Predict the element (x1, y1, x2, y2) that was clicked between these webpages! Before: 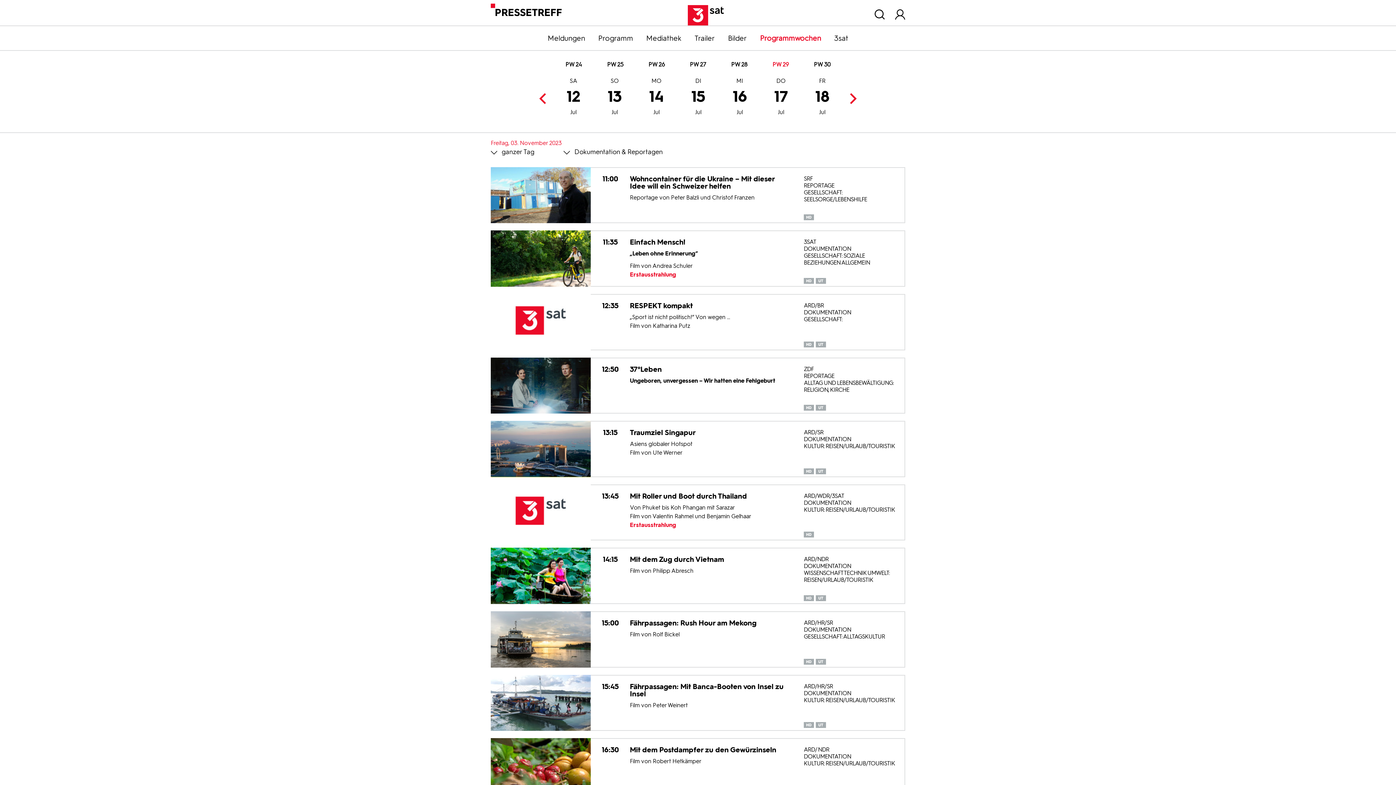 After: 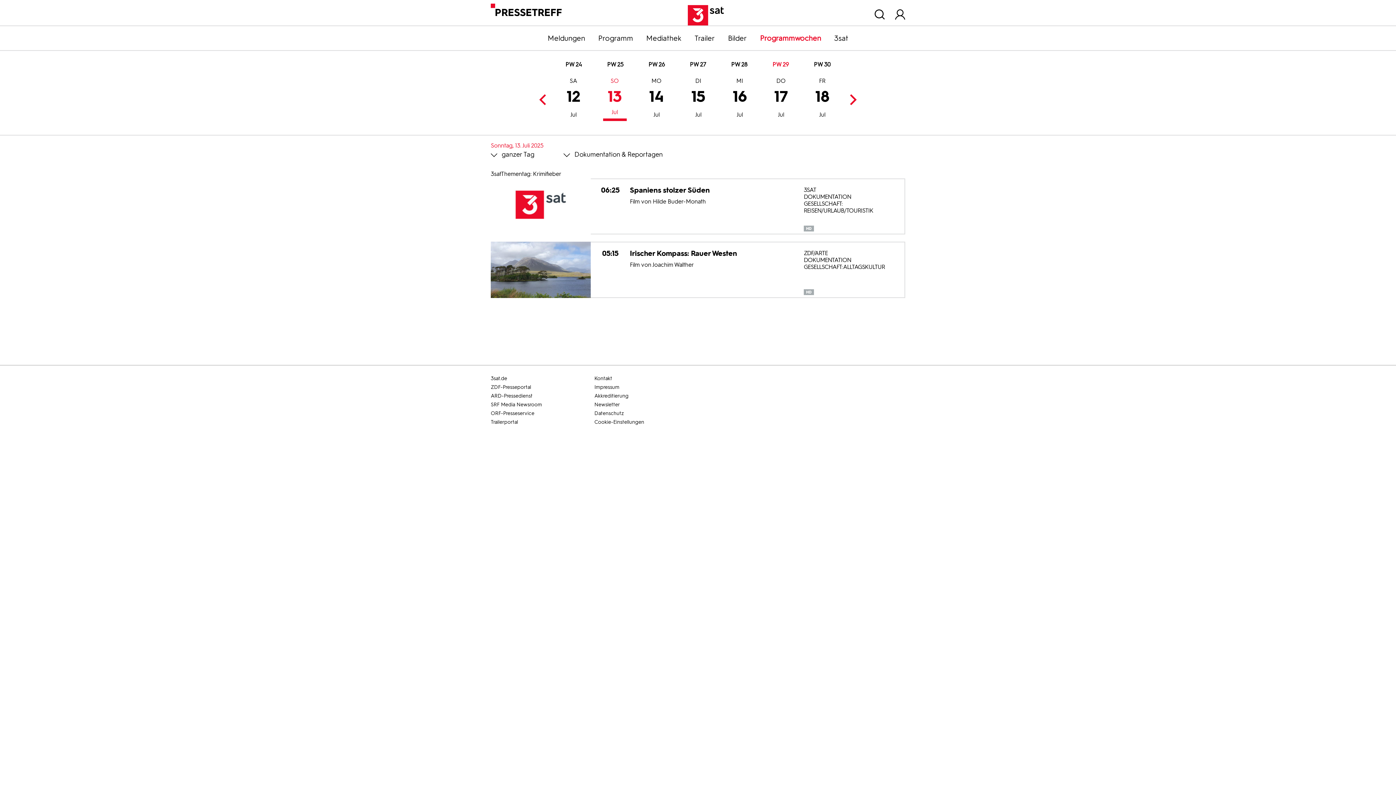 Action: bbox: (603, 78, 626, 118) label: 13
Jul
SO